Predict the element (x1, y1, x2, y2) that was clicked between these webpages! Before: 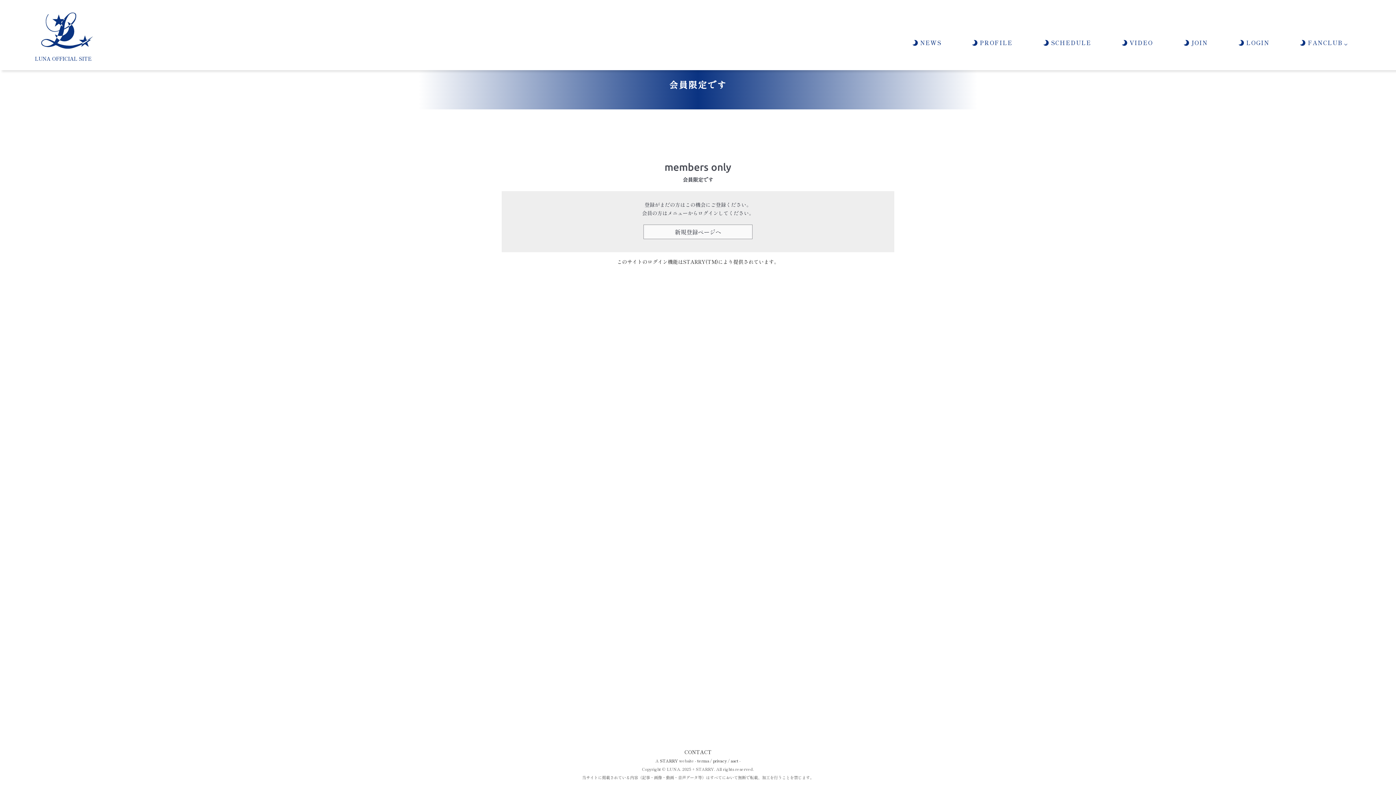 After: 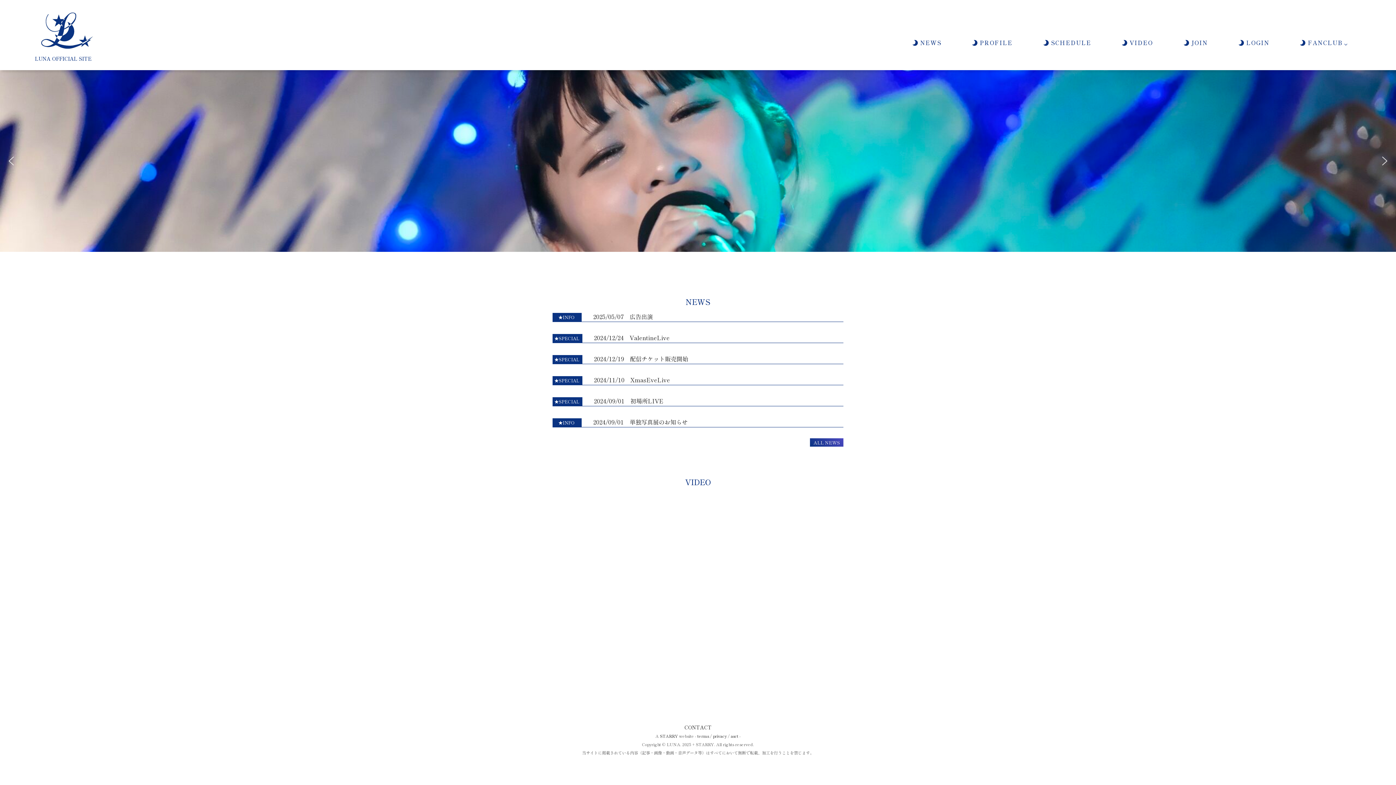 Action: bbox: (34, 38, 98, 53)